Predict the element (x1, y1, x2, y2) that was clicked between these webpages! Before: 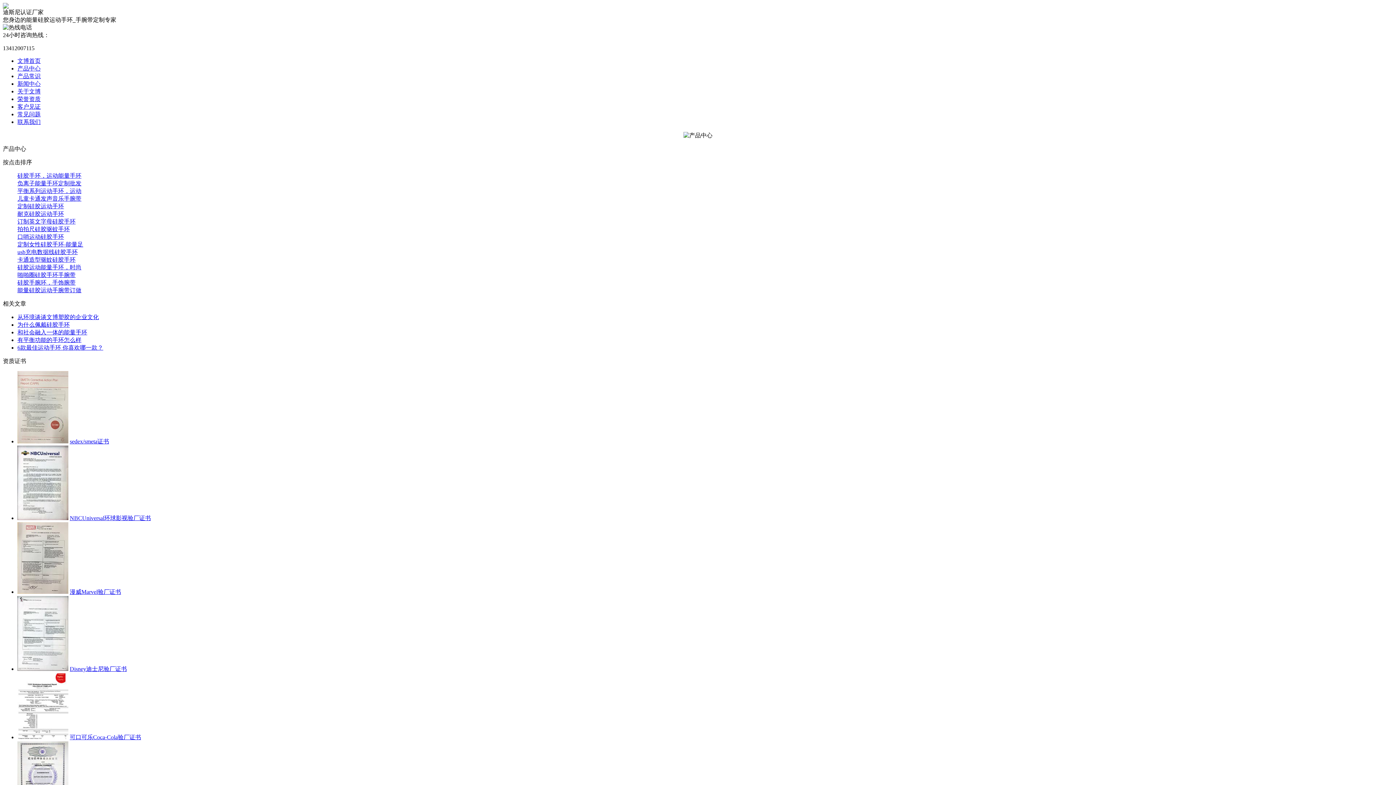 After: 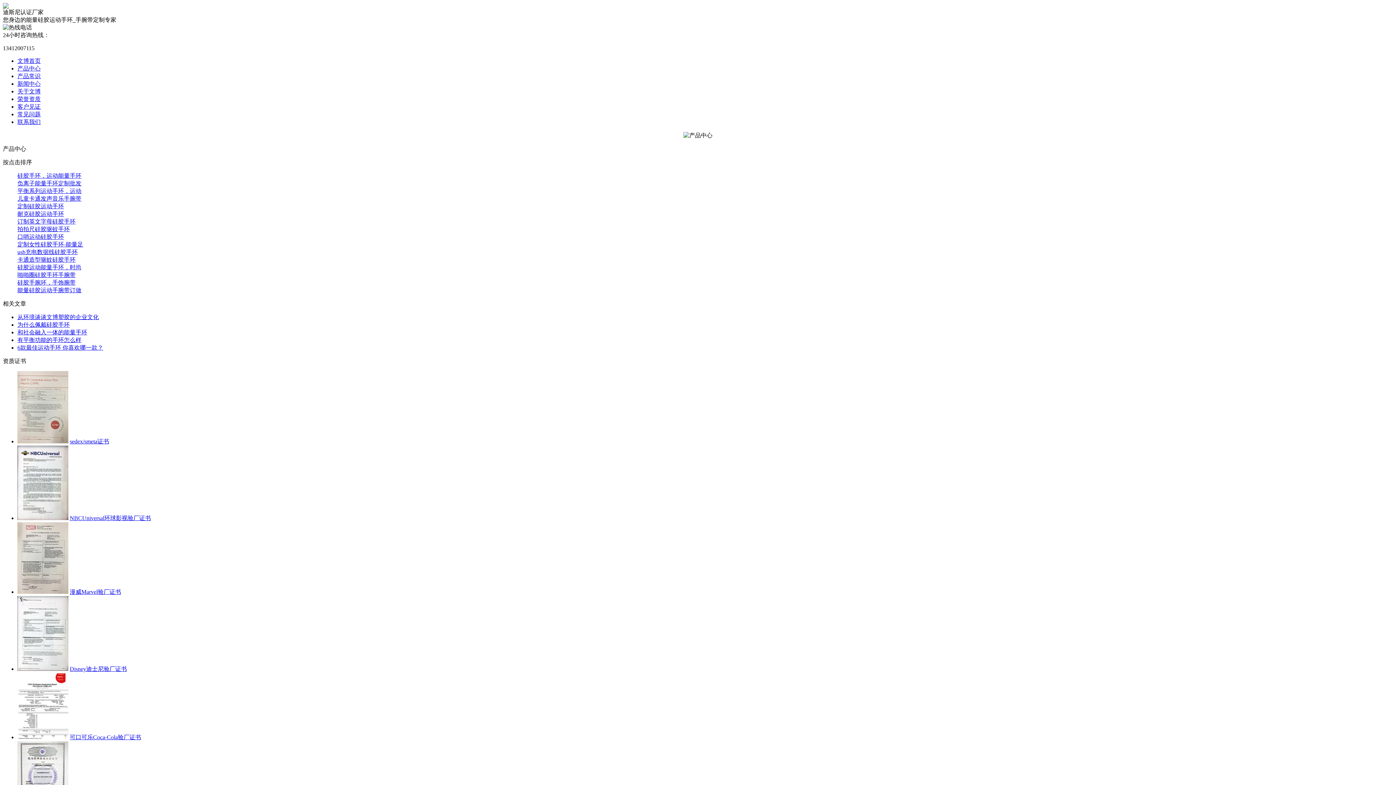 Action: bbox: (69, 515, 150, 521) label: NBCUniversal环球影视验厂证书